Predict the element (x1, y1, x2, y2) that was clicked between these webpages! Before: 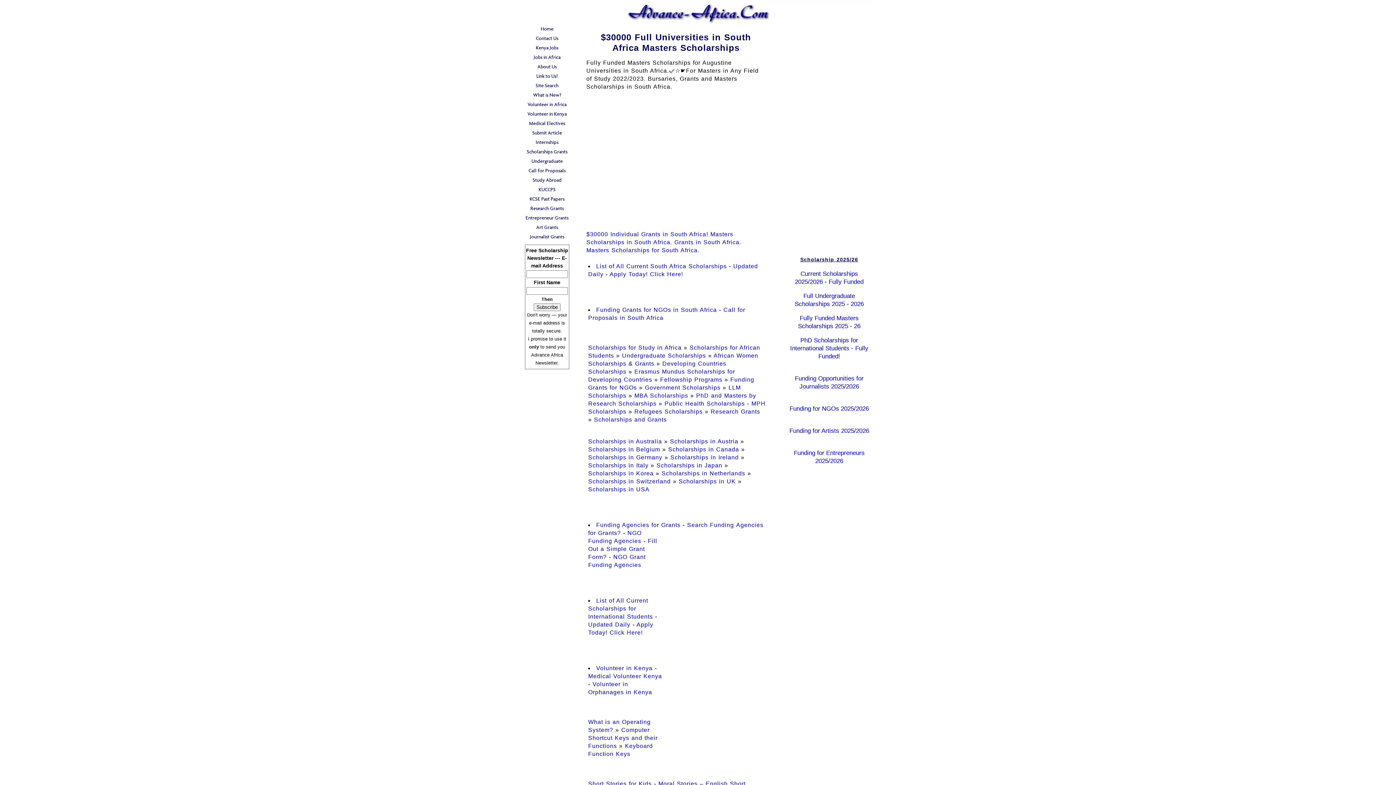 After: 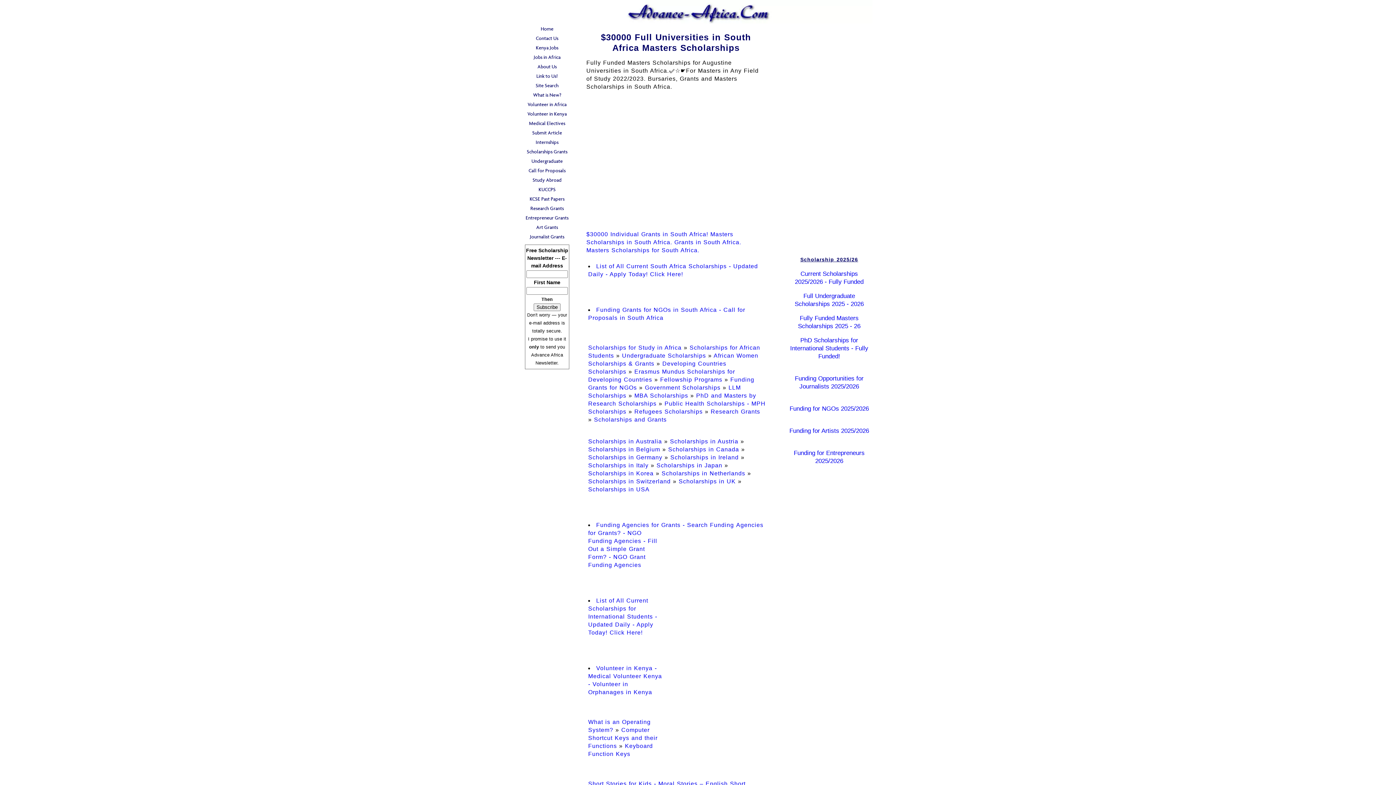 Action: label: Scholarships in Italy  bbox: (588, 462, 650, 468)